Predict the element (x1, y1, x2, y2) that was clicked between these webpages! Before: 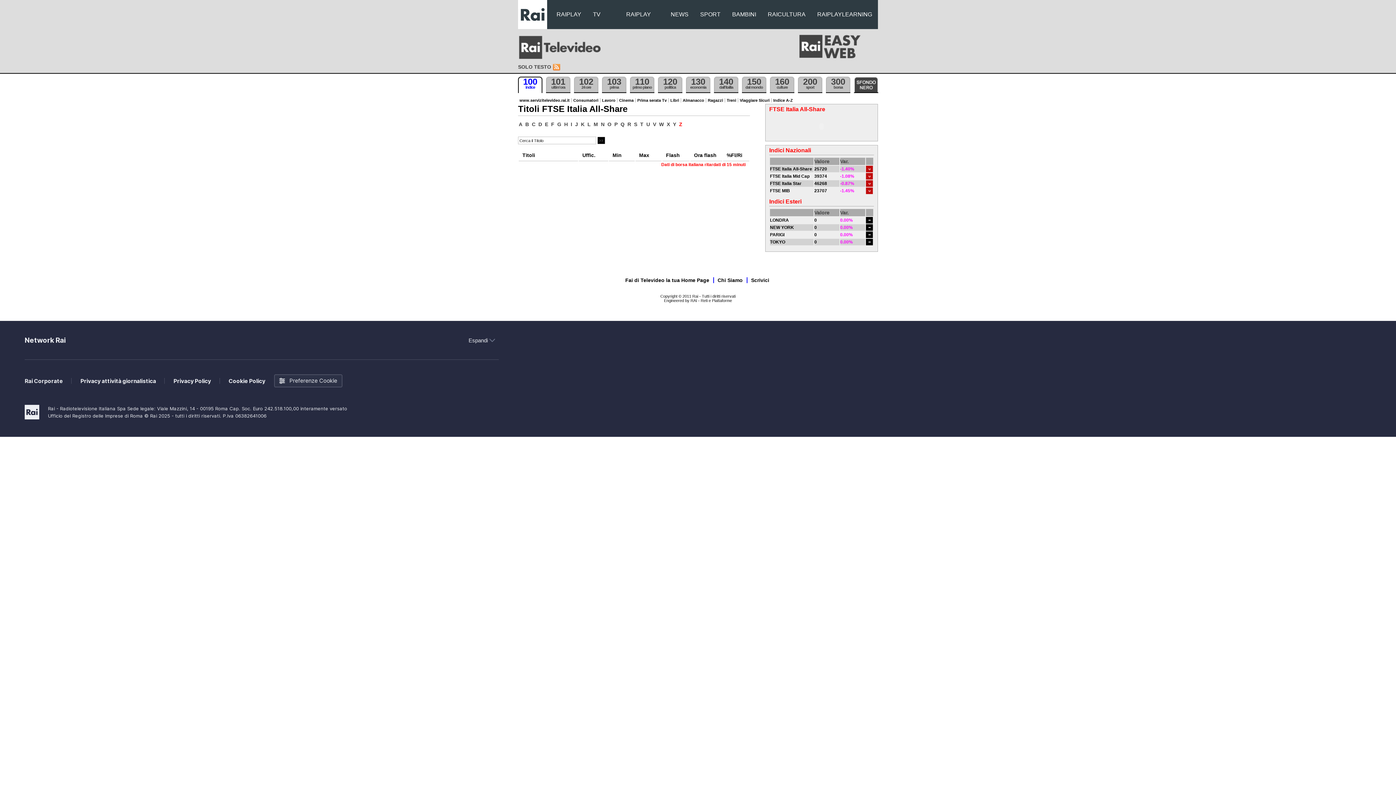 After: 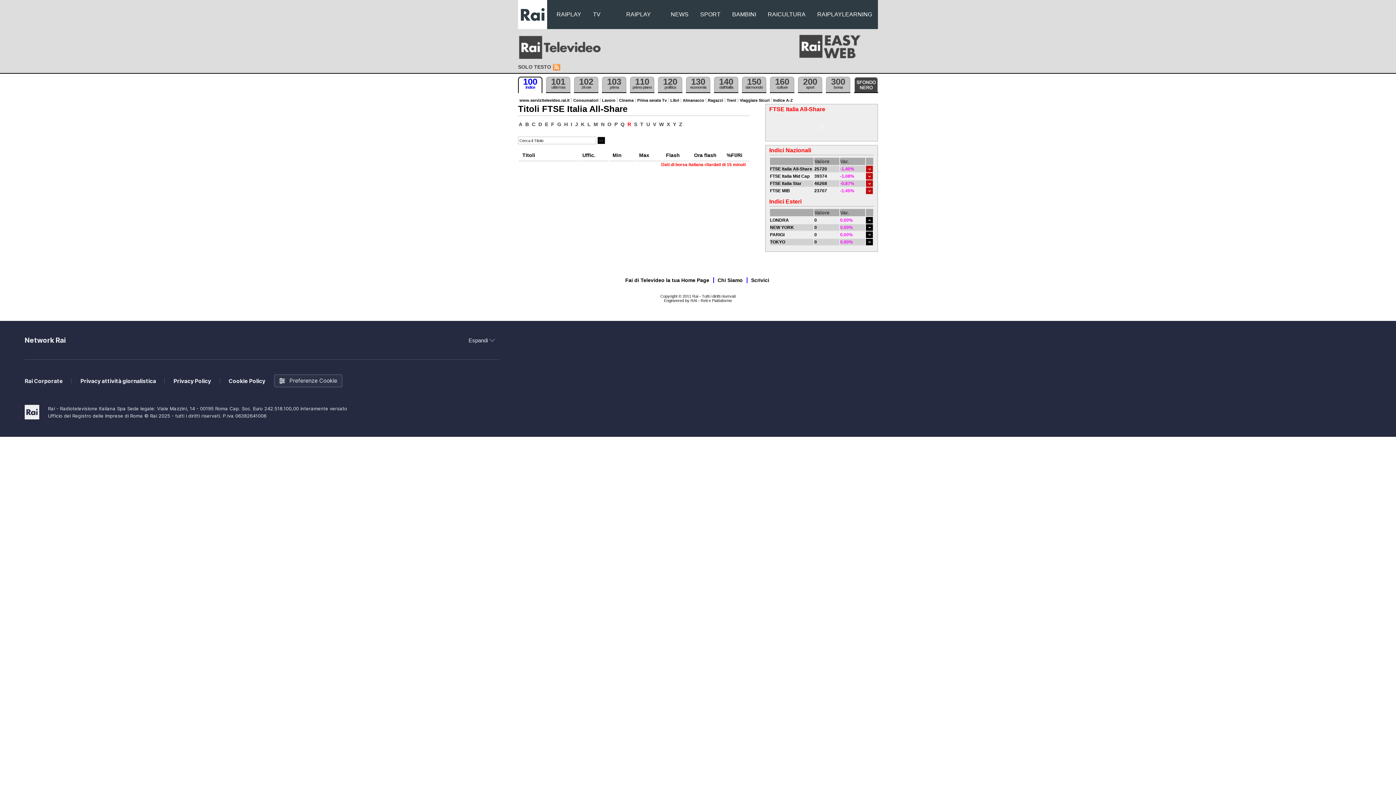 Action: bbox: (626, 121, 632, 127) label: R